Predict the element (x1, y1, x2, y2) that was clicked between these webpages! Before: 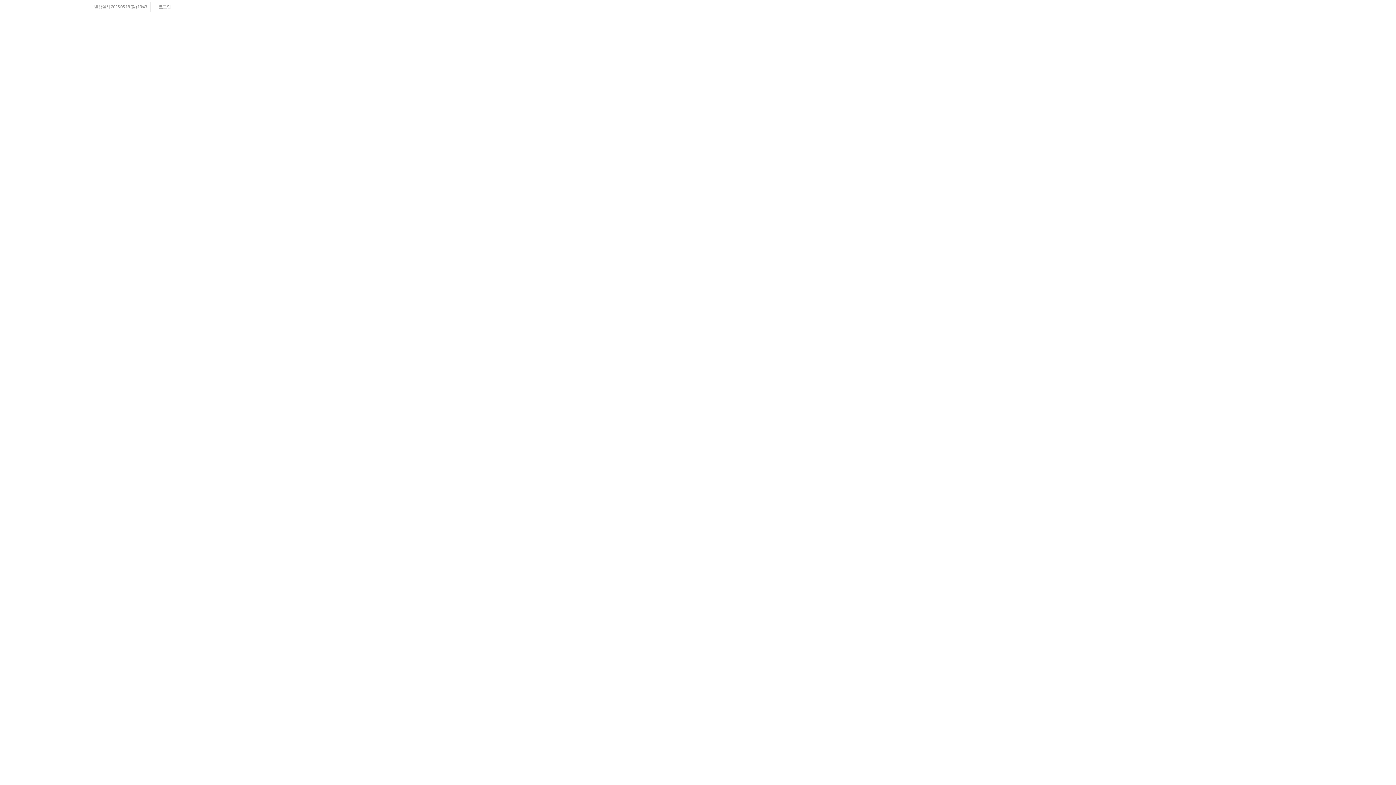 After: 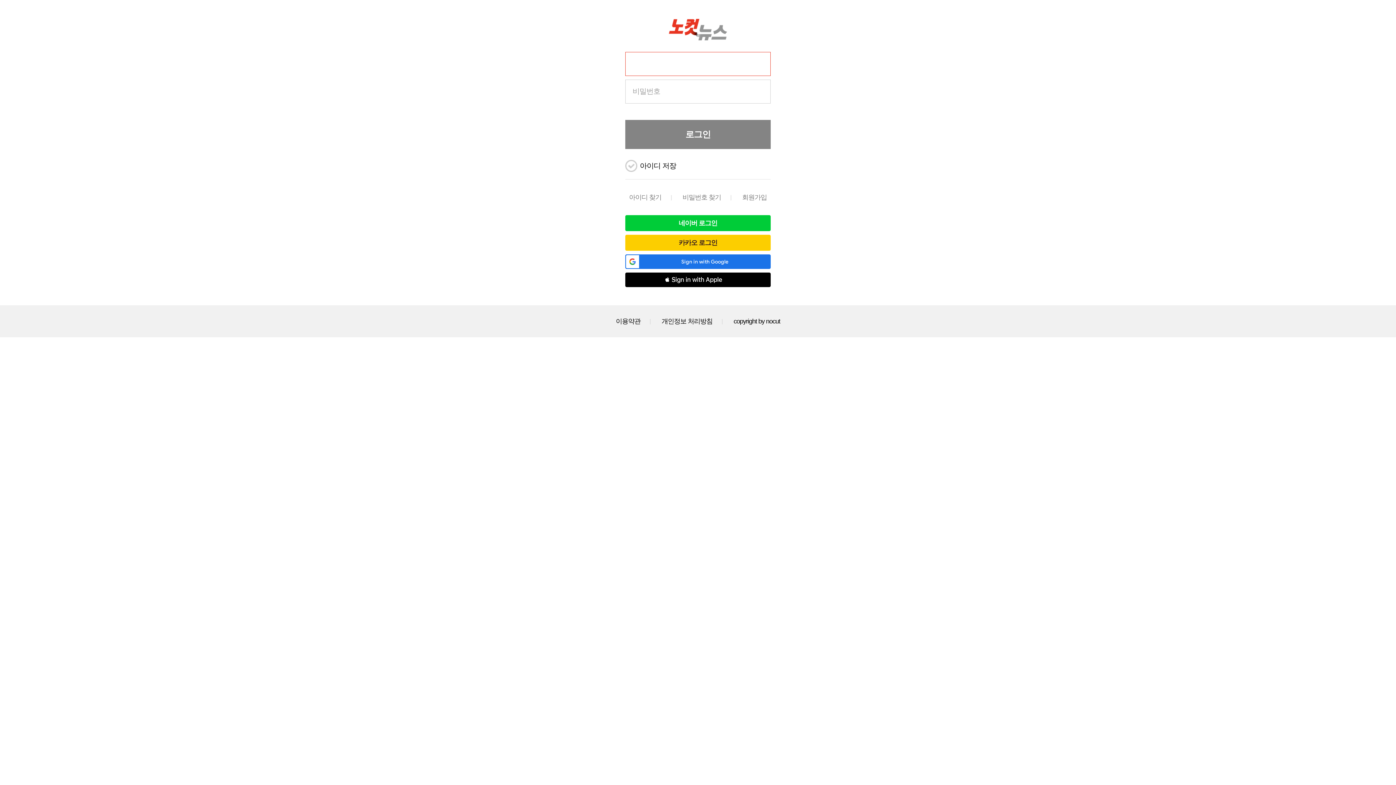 Action: label: 로그인 bbox: (150, 1, 178, 12)